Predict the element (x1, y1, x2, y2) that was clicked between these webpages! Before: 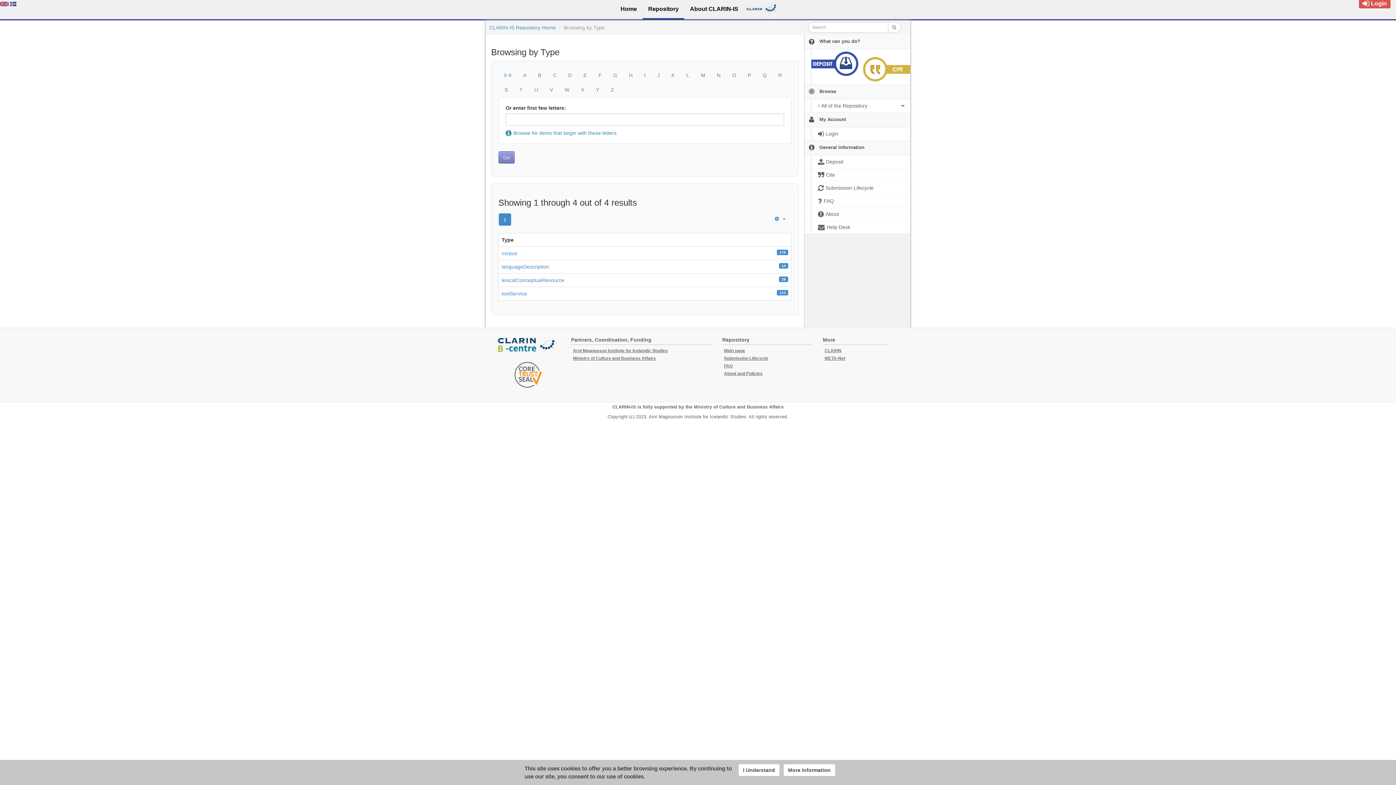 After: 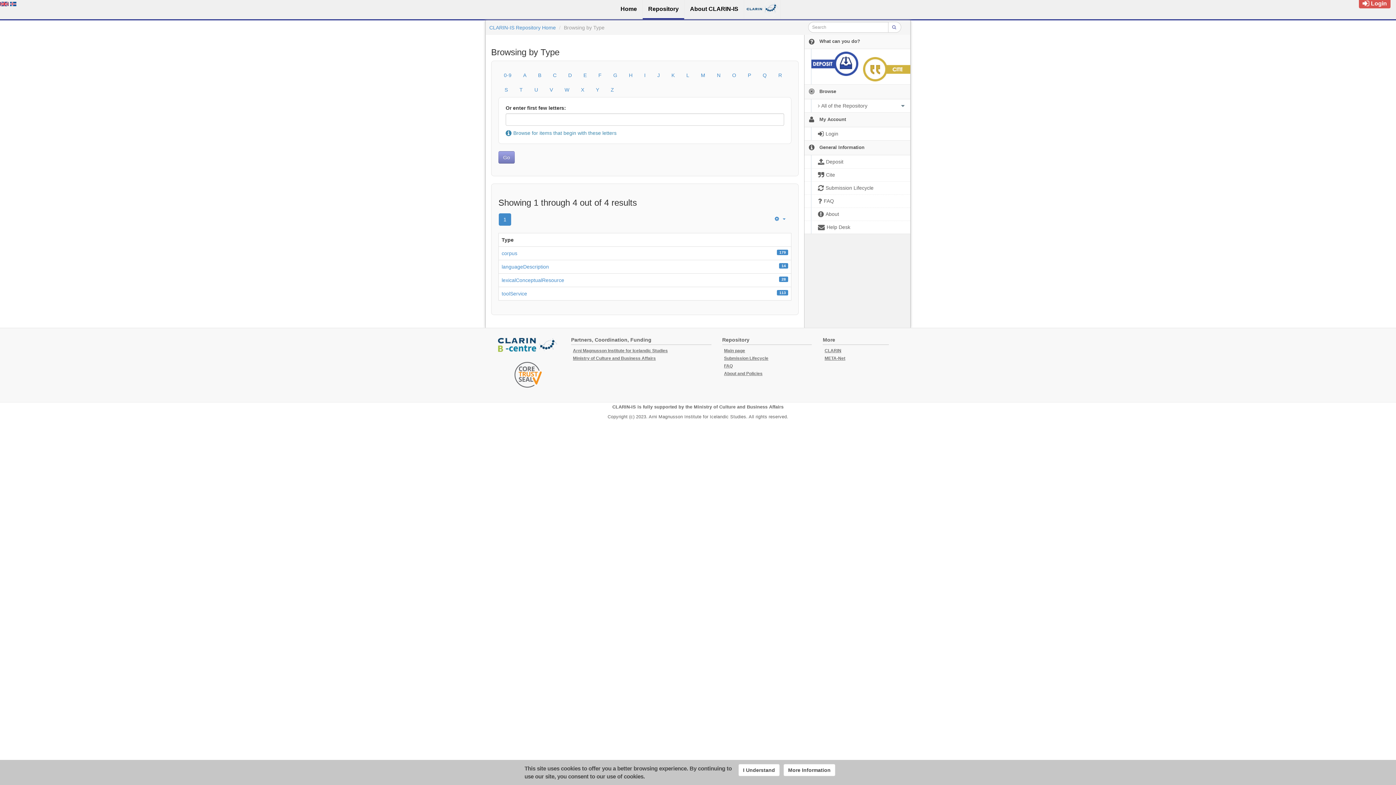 Action: bbox: (559, 82, 574, 97) label: W